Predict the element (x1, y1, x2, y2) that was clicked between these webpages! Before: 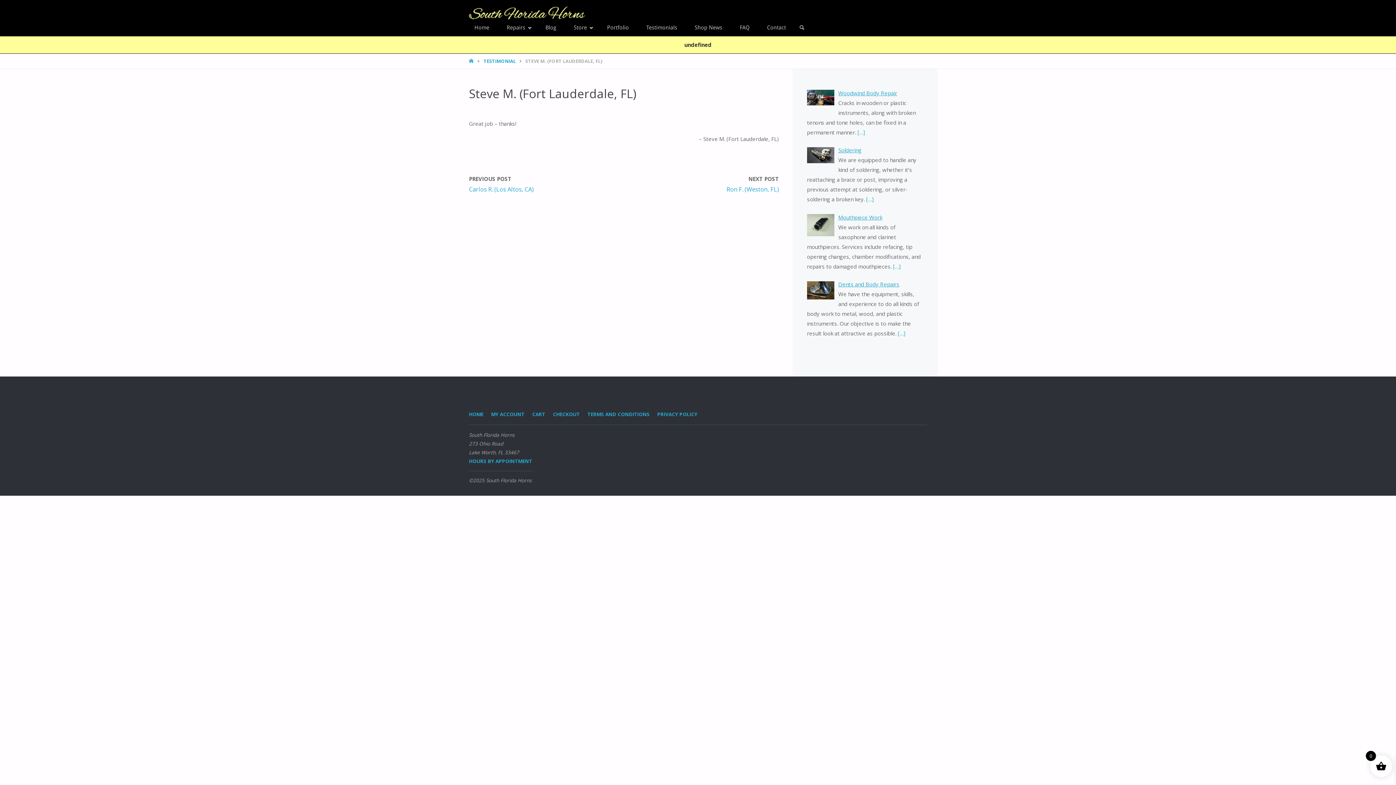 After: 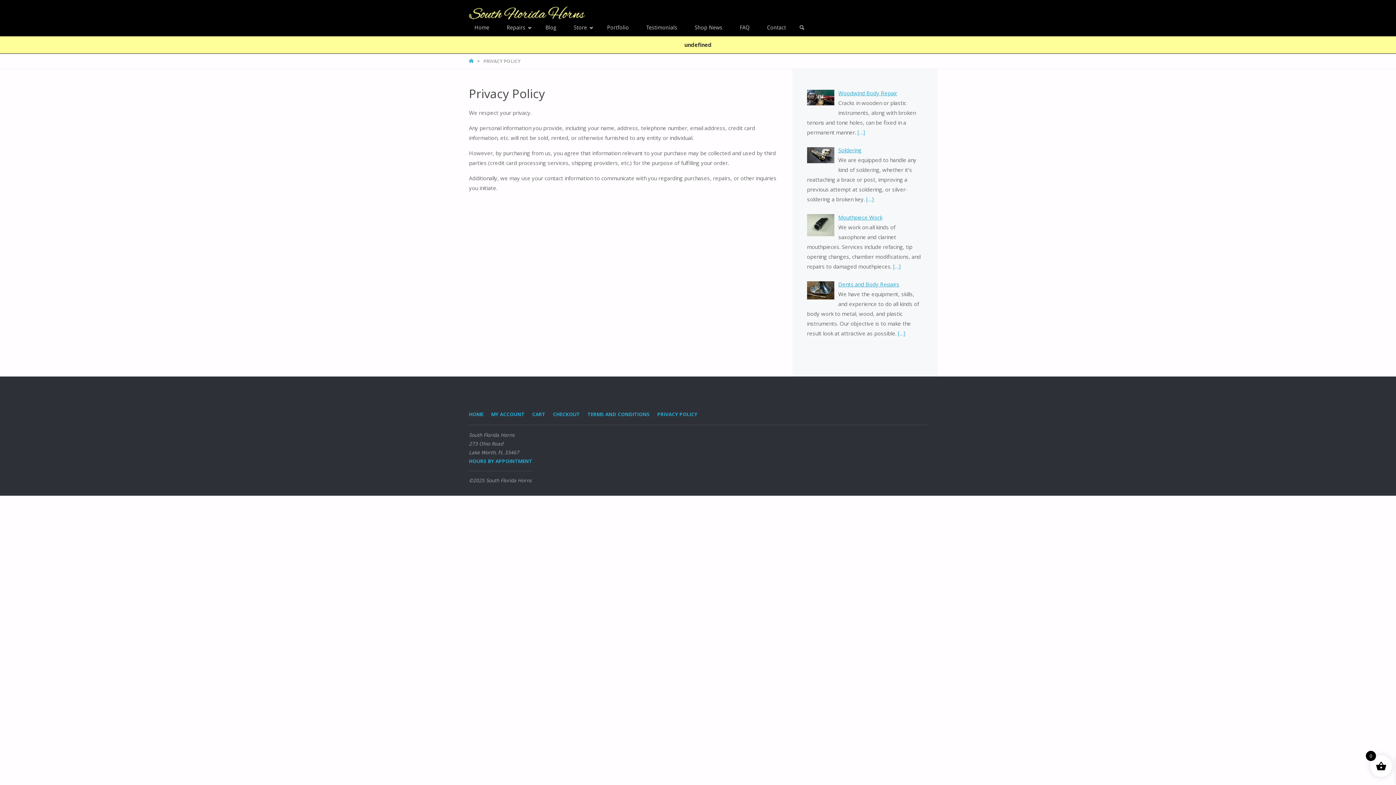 Action: label: PRIVACY POLICY bbox: (657, 411, 697, 417)